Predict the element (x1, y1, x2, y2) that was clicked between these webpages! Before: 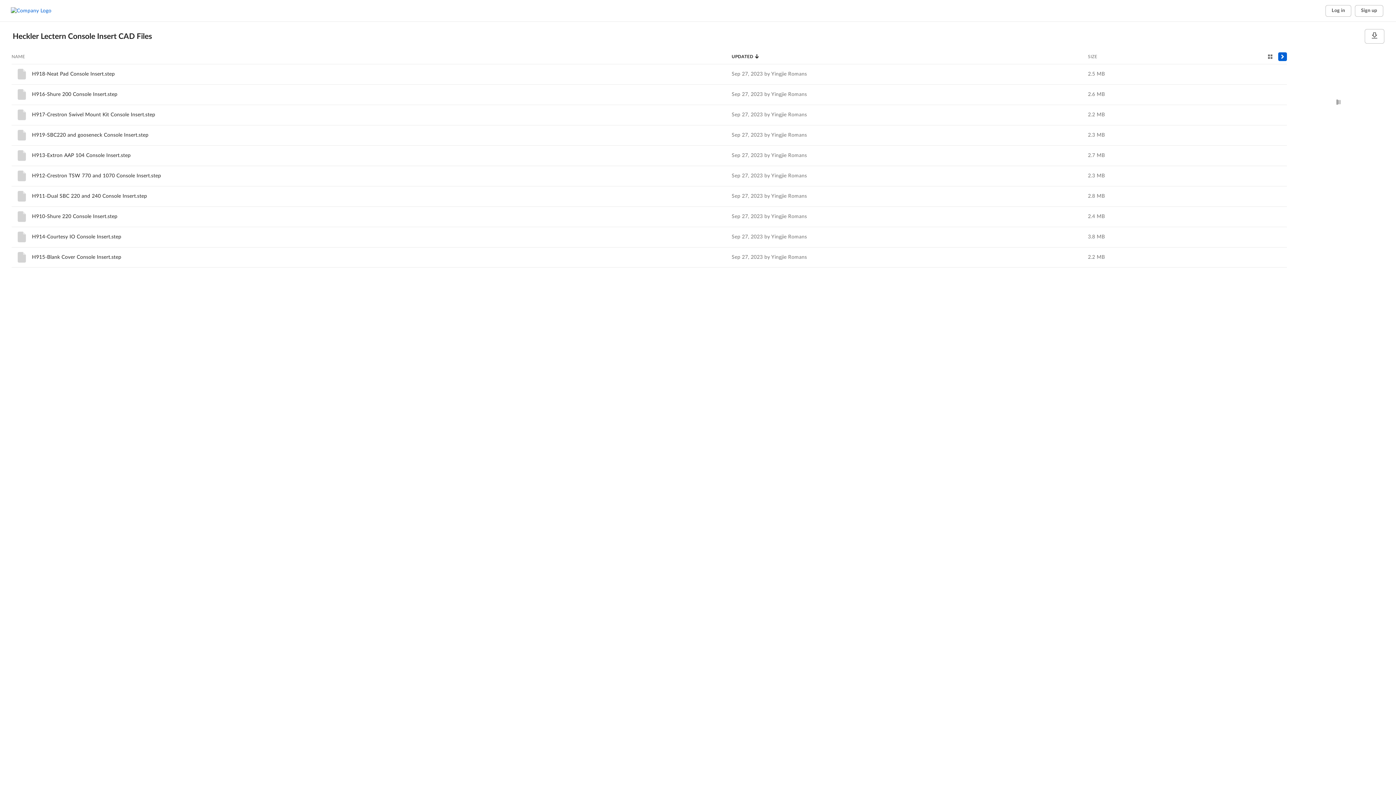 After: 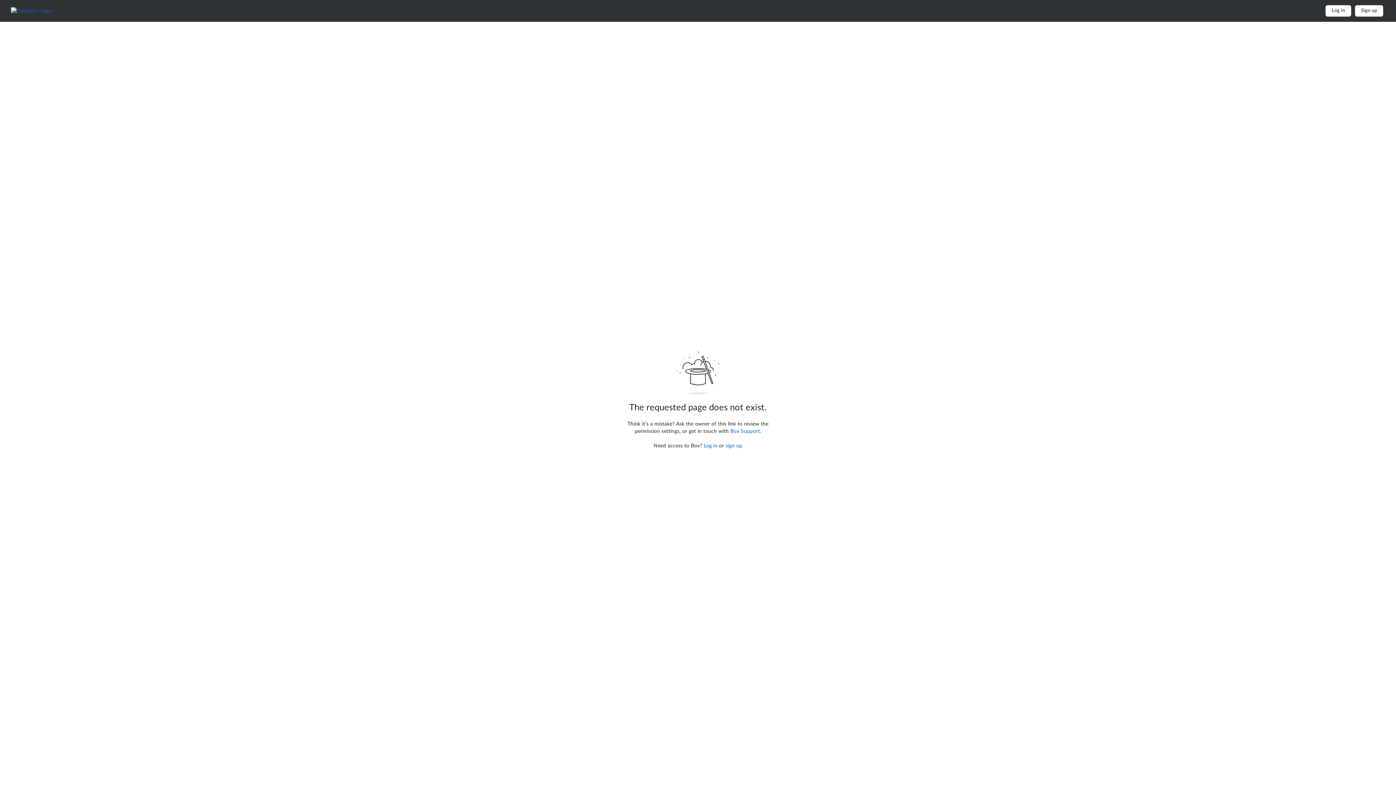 Action: bbox: (32, 132, 148, 137) label: H919-SBC220 and gooseneck Console Insert.step